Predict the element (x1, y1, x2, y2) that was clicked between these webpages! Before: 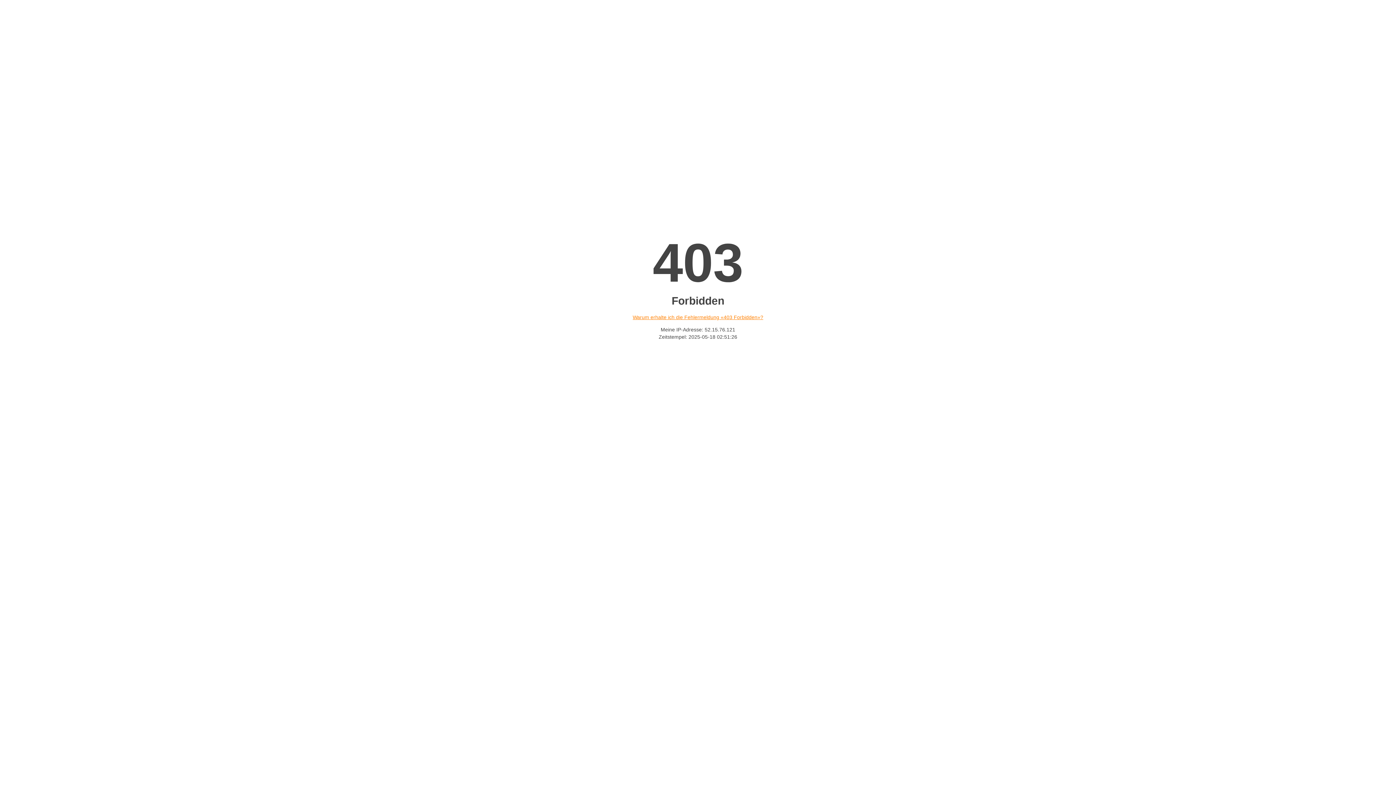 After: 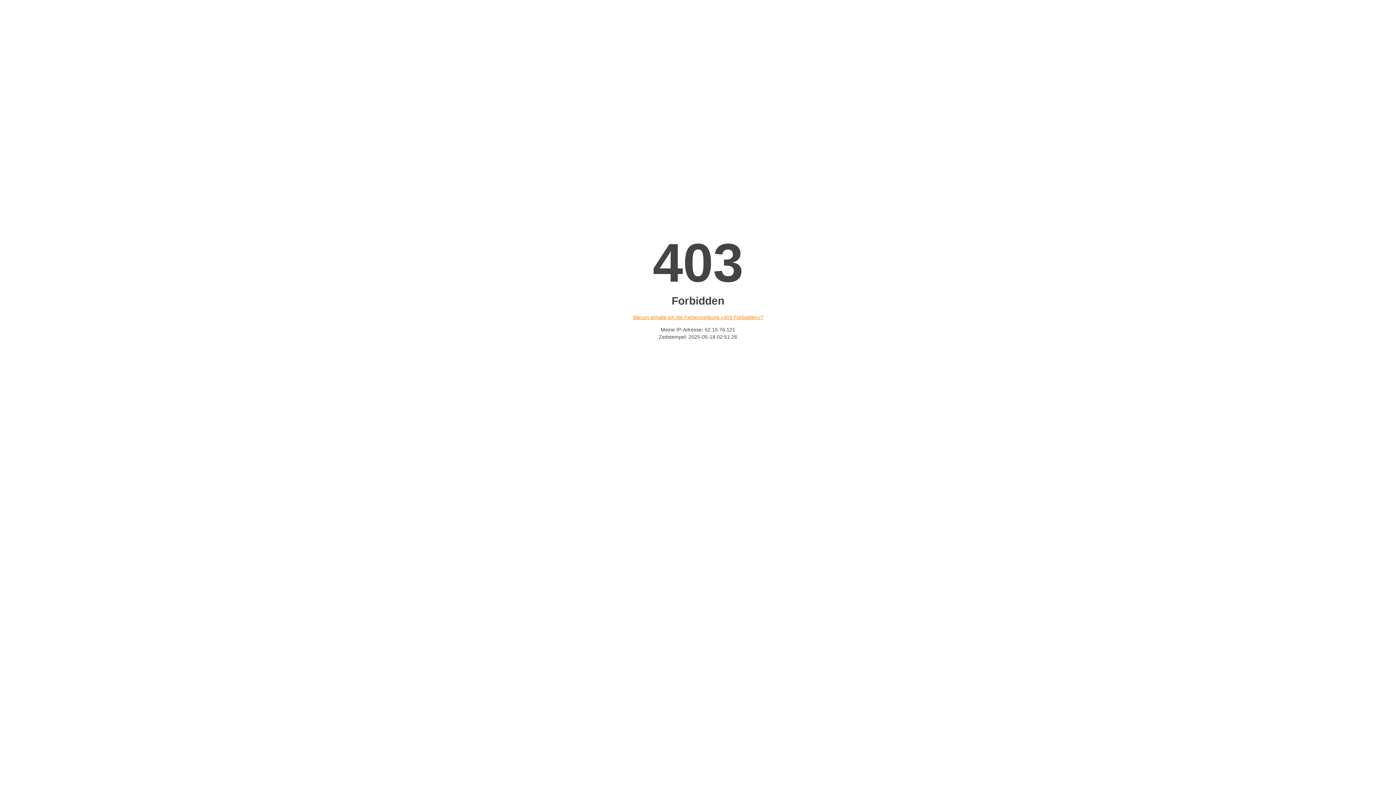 Action: label: Warum erhalte ich die Fehlermeldung «403 Forbidden»? bbox: (632, 314, 763, 320)